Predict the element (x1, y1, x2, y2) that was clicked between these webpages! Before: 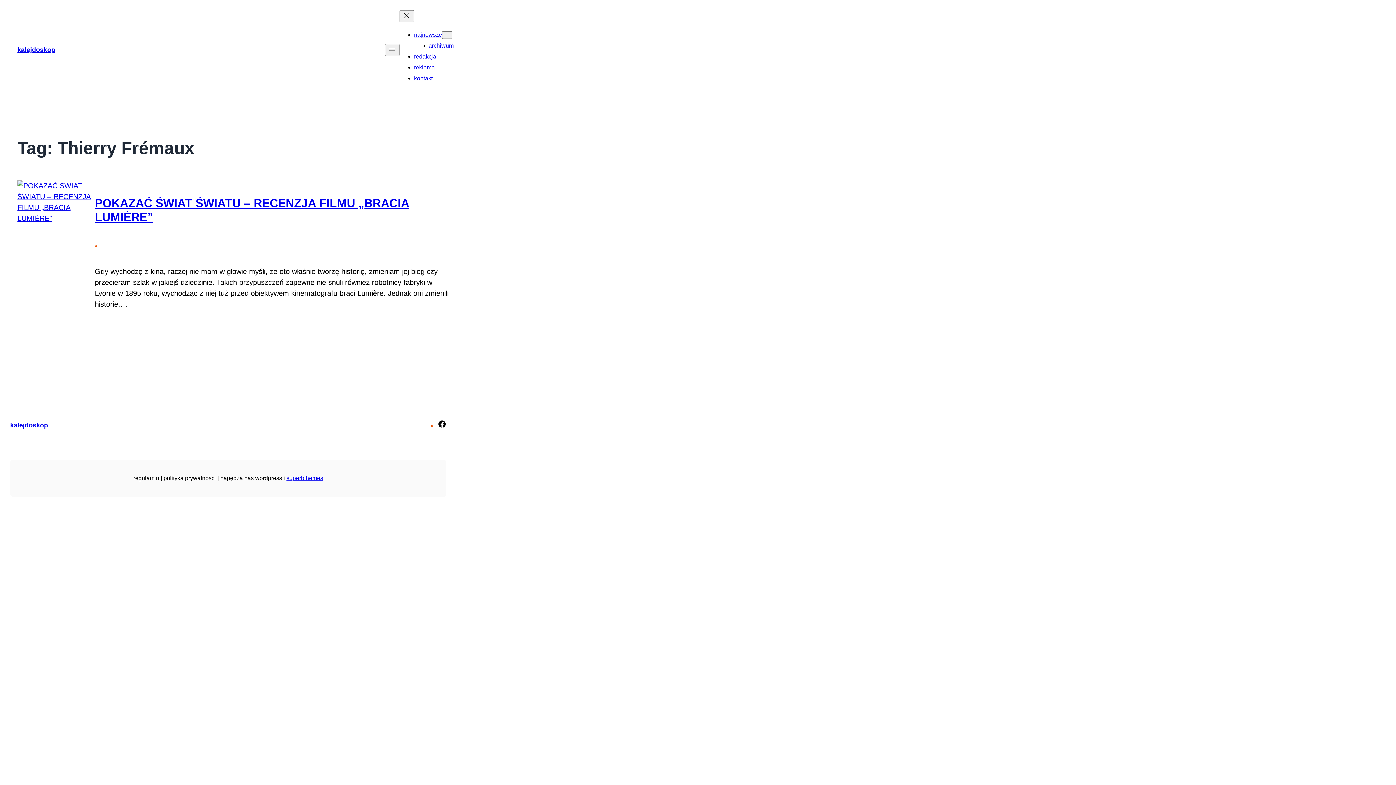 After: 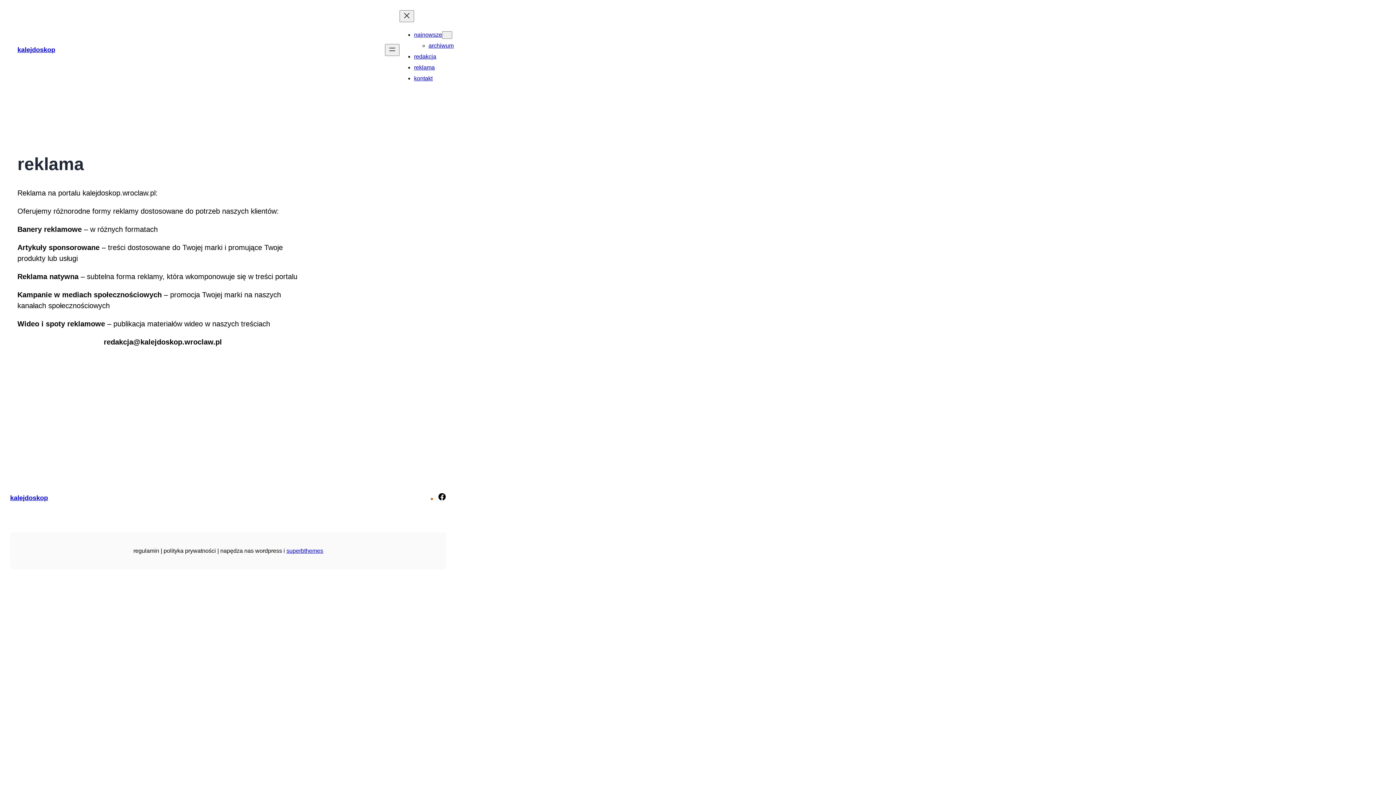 Action: label: reklama bbox: (414, 64, 434, 70)